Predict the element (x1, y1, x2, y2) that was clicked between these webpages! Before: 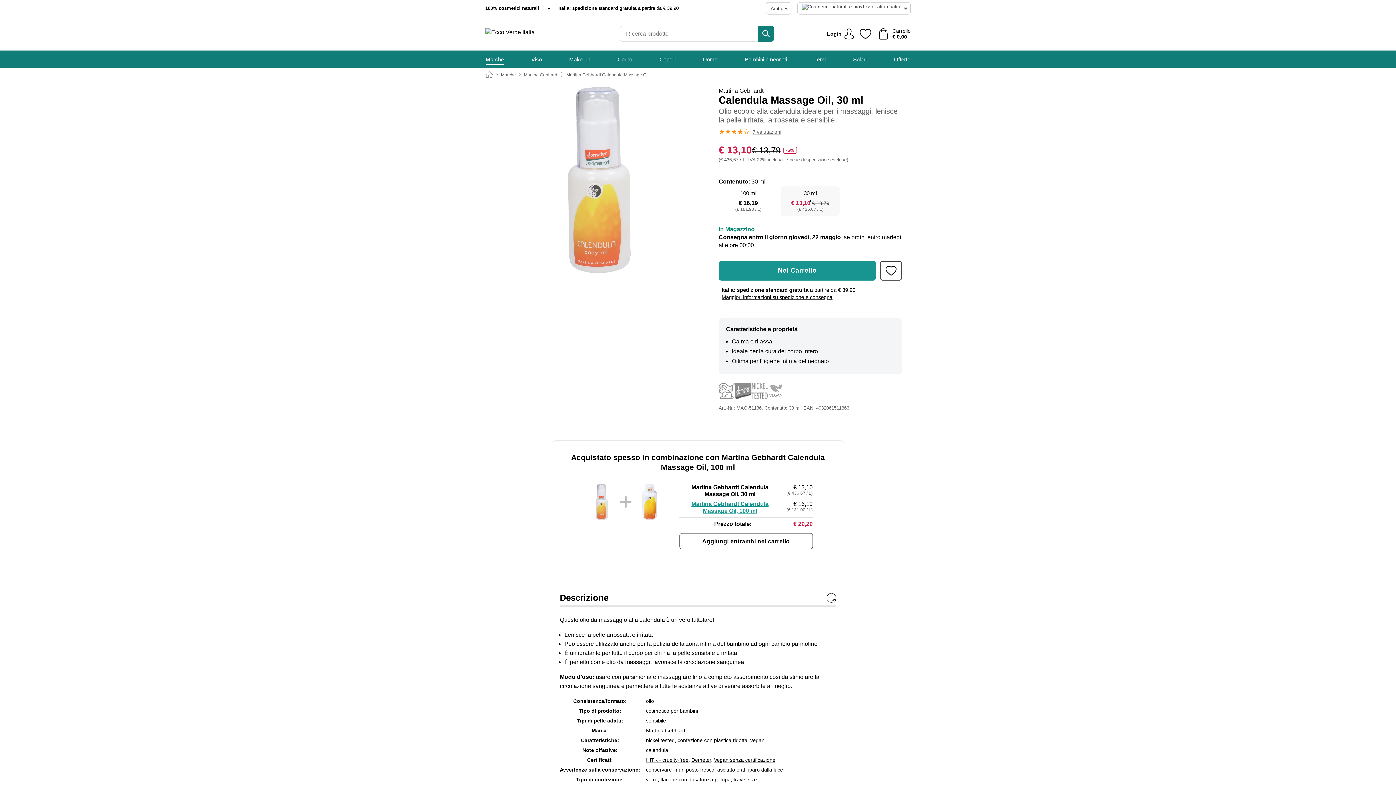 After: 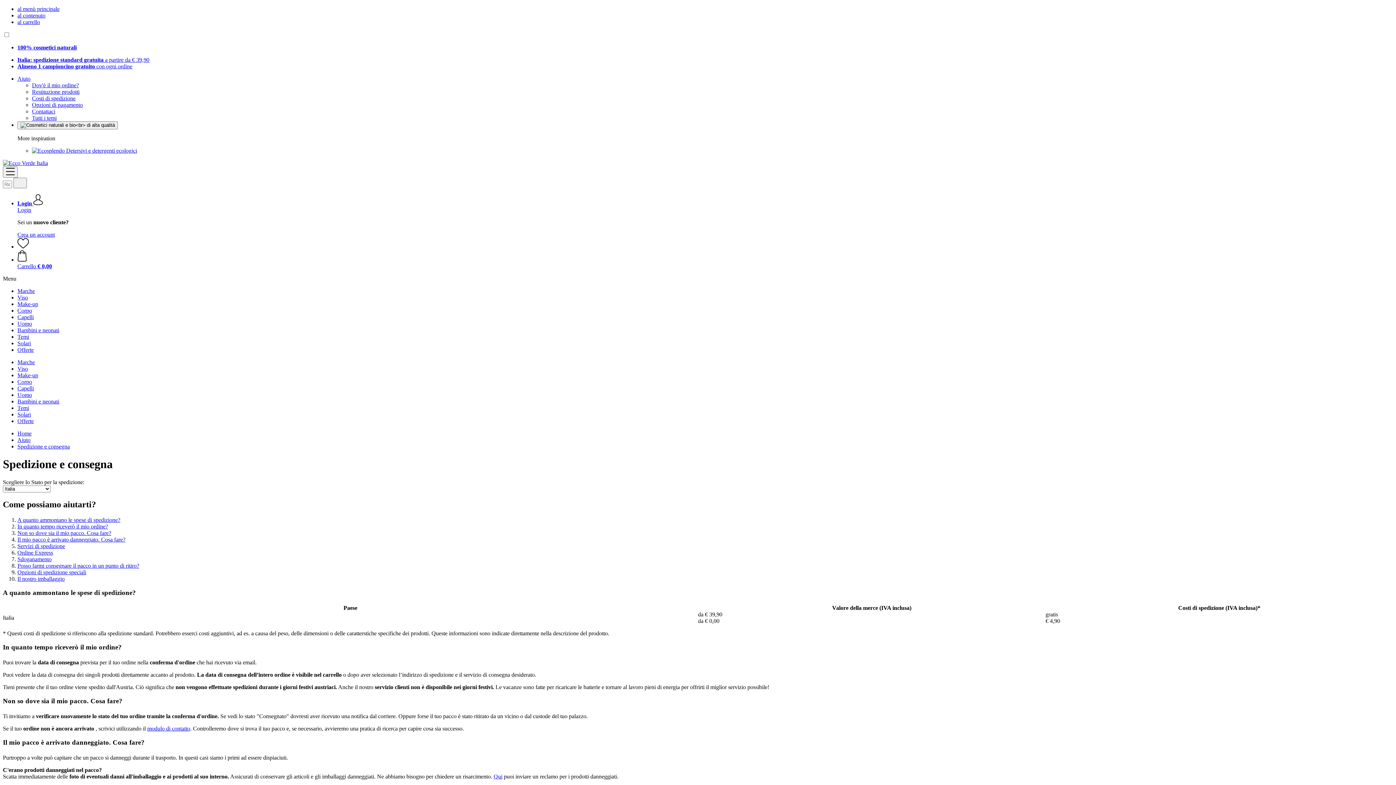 Action: bbox: (721, 294, 832, 300) label: Maggiori informazioni su spedizione e consegna